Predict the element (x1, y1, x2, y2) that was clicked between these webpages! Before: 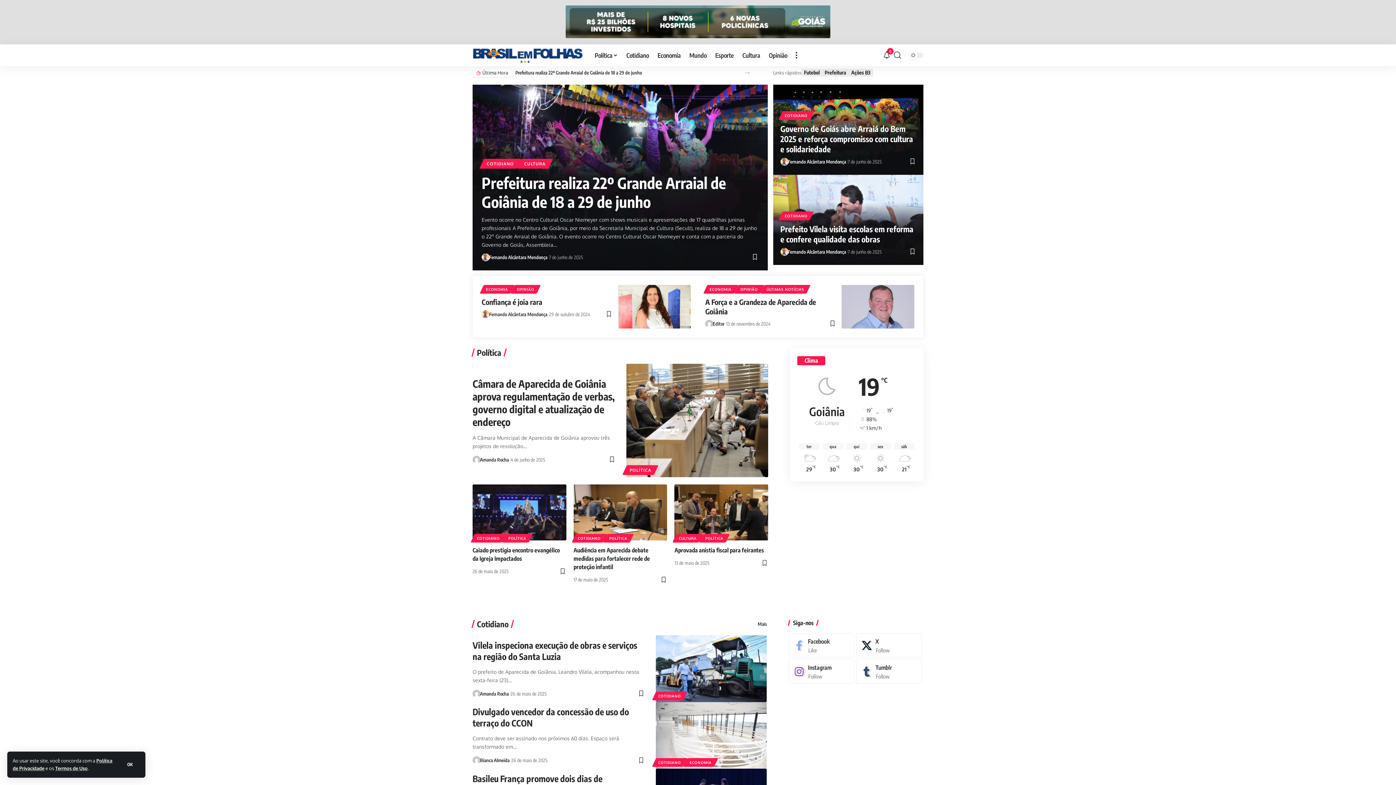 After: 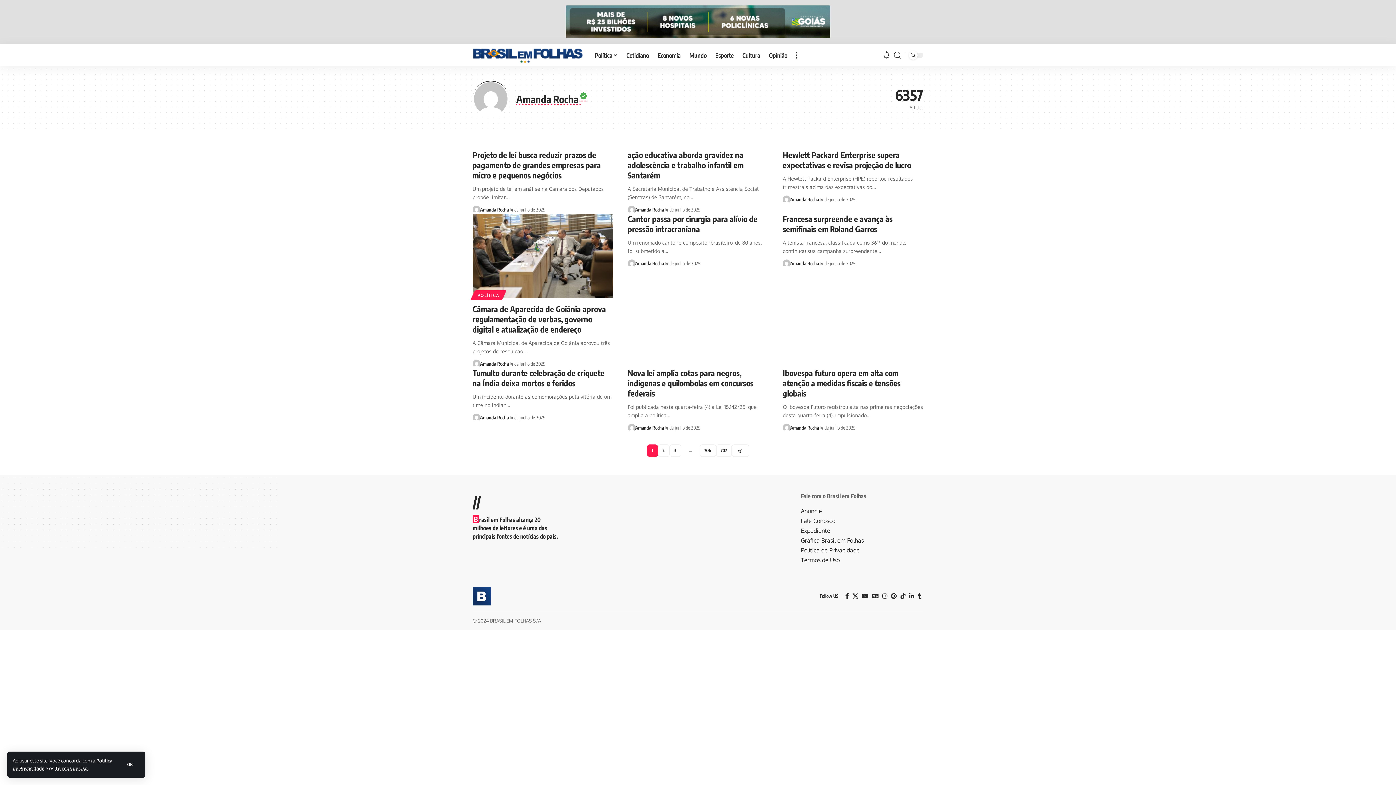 Action: label: Amanda Rocha bbox: (480, 690, 508, 698)